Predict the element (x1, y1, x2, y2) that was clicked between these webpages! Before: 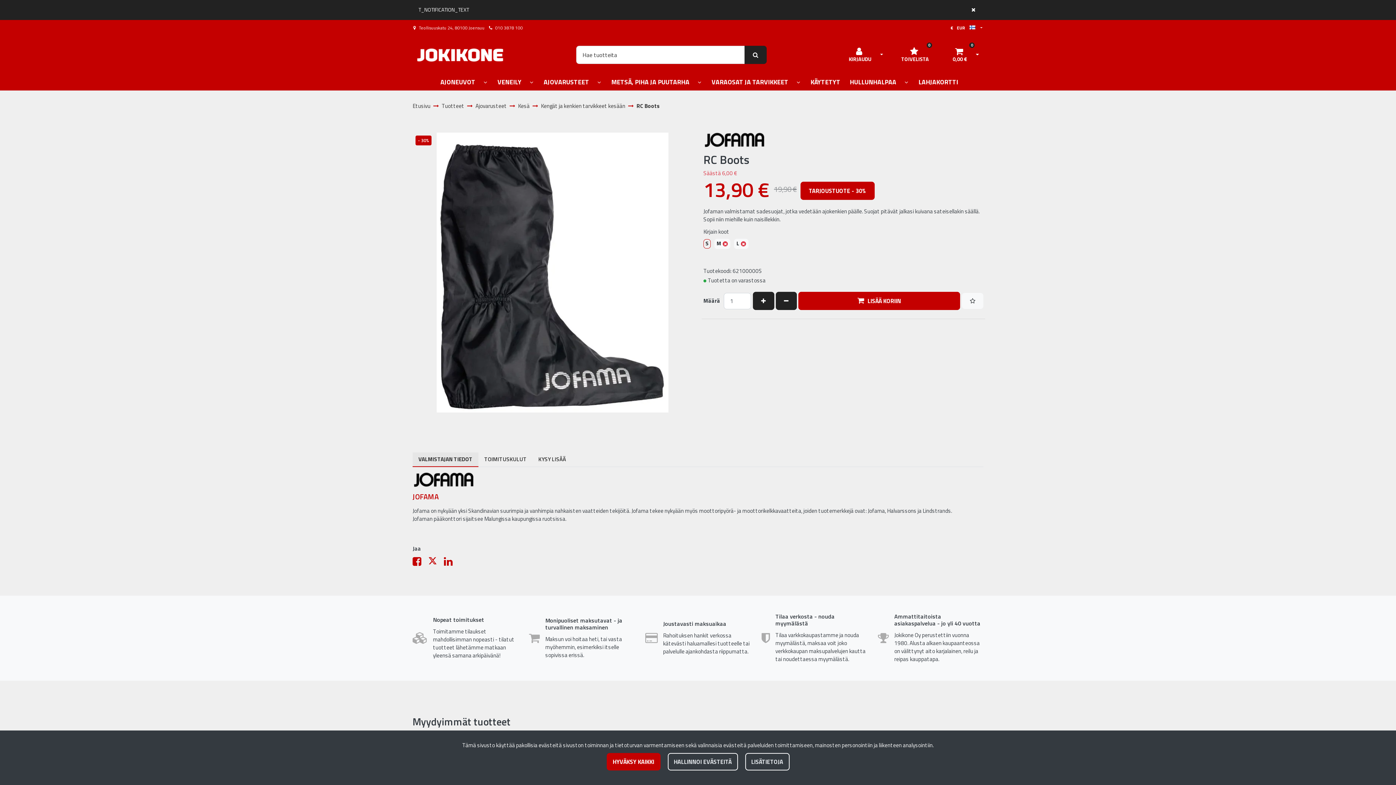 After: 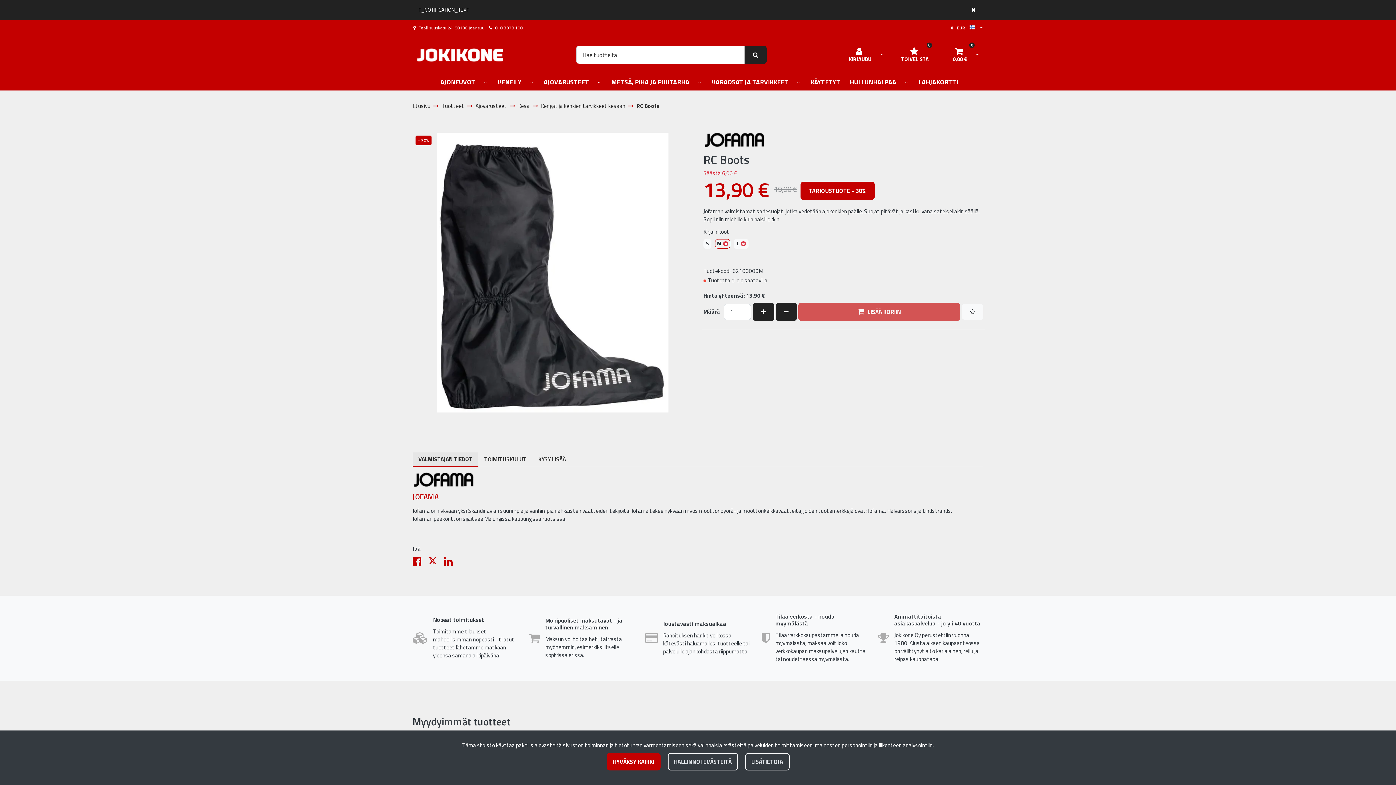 Action: label: M bbox: (714, 238, 730, 249)